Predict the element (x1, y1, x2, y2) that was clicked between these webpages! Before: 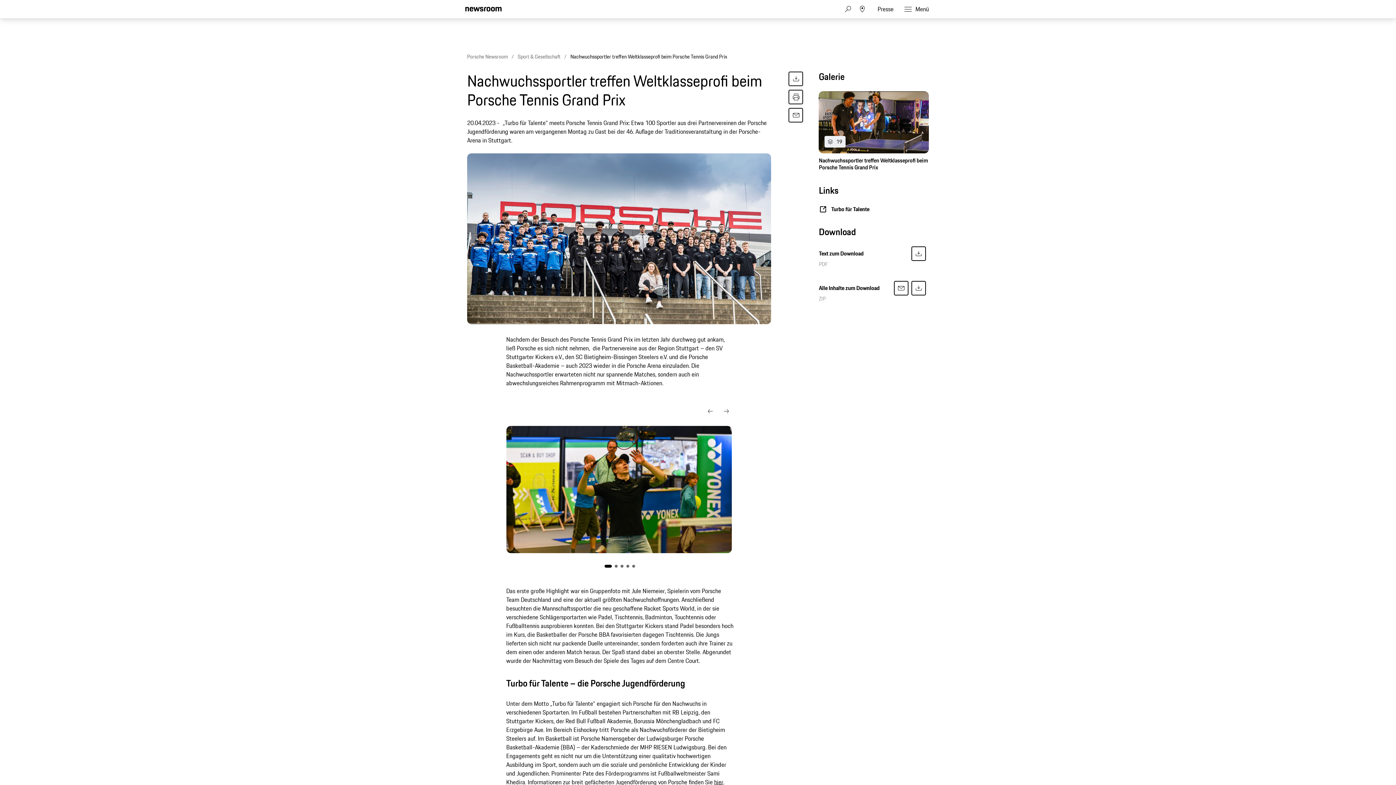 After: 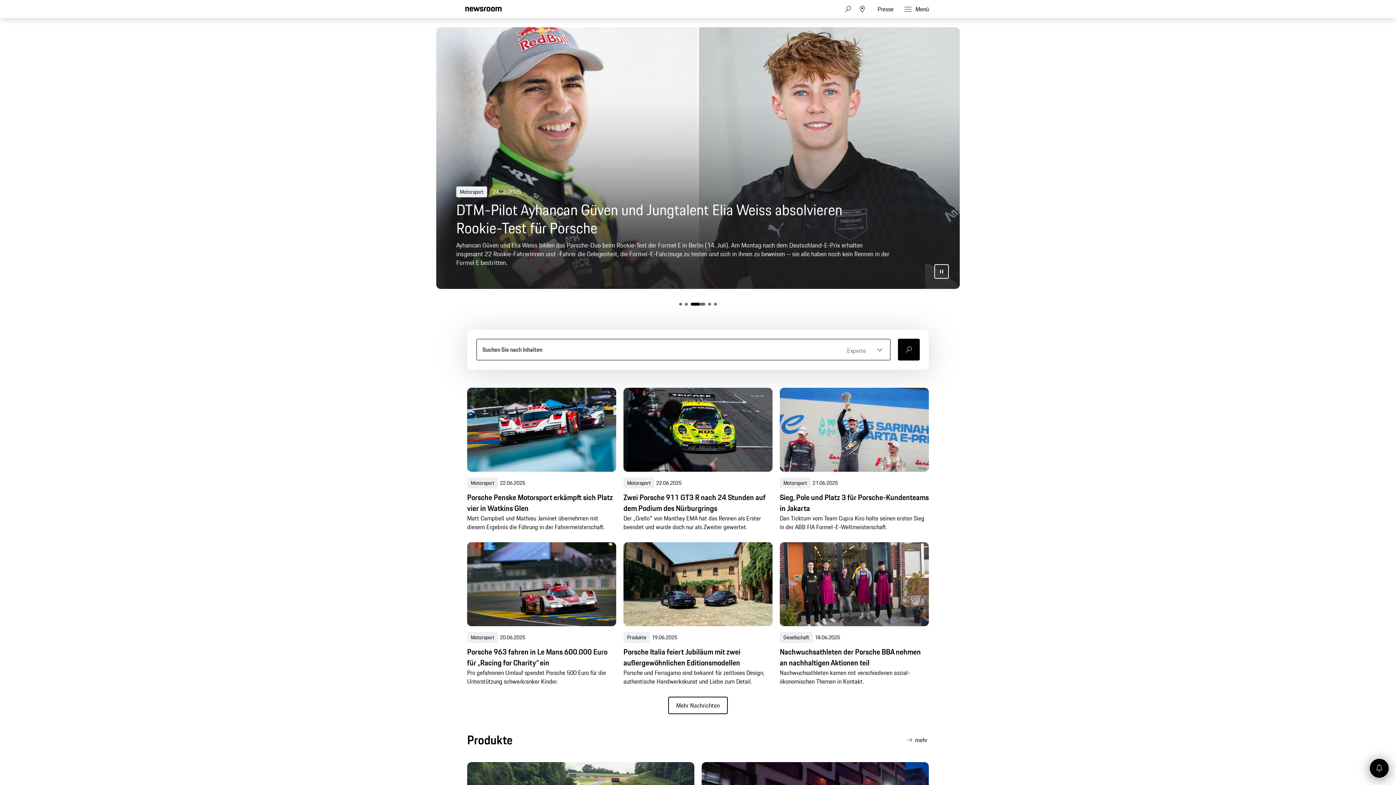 Action: bbox: (465, 5, 501, 12)